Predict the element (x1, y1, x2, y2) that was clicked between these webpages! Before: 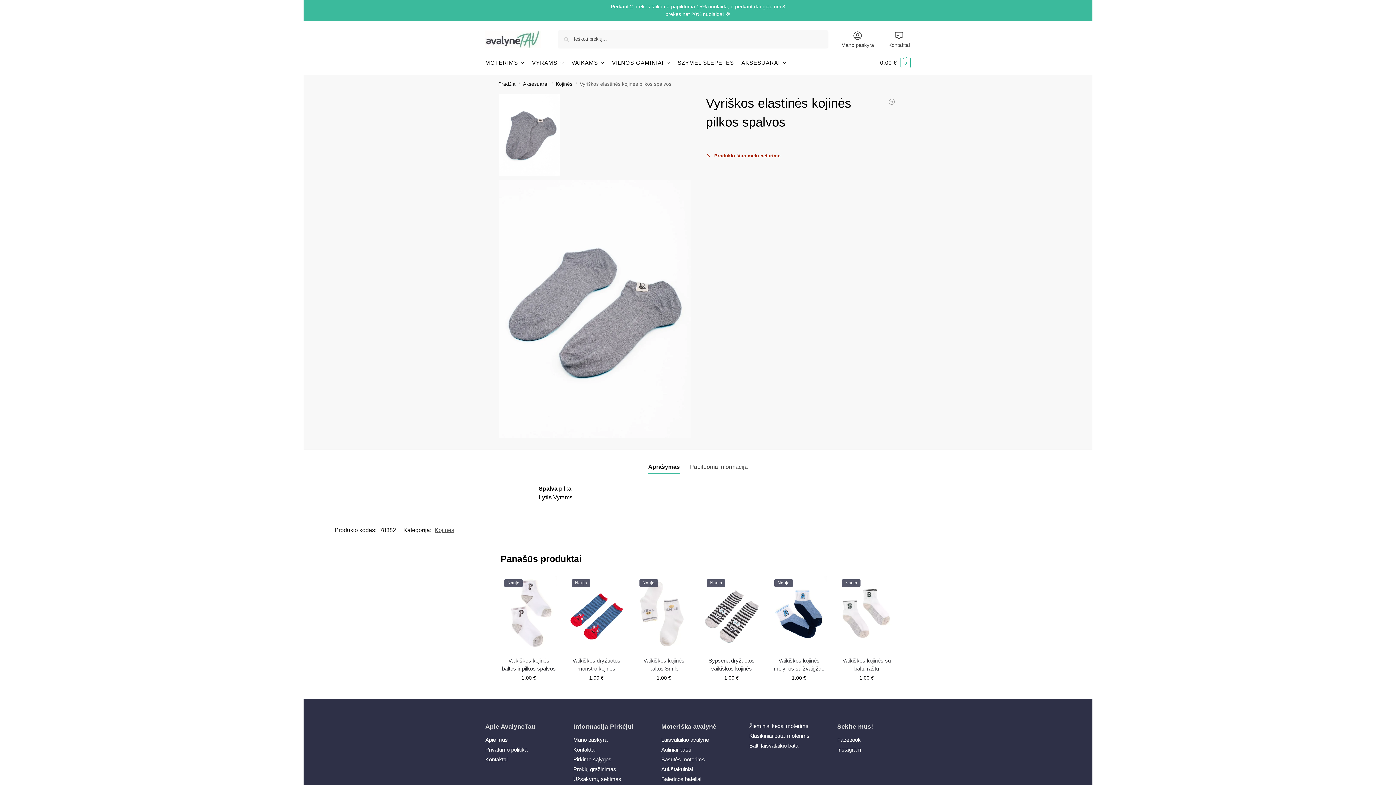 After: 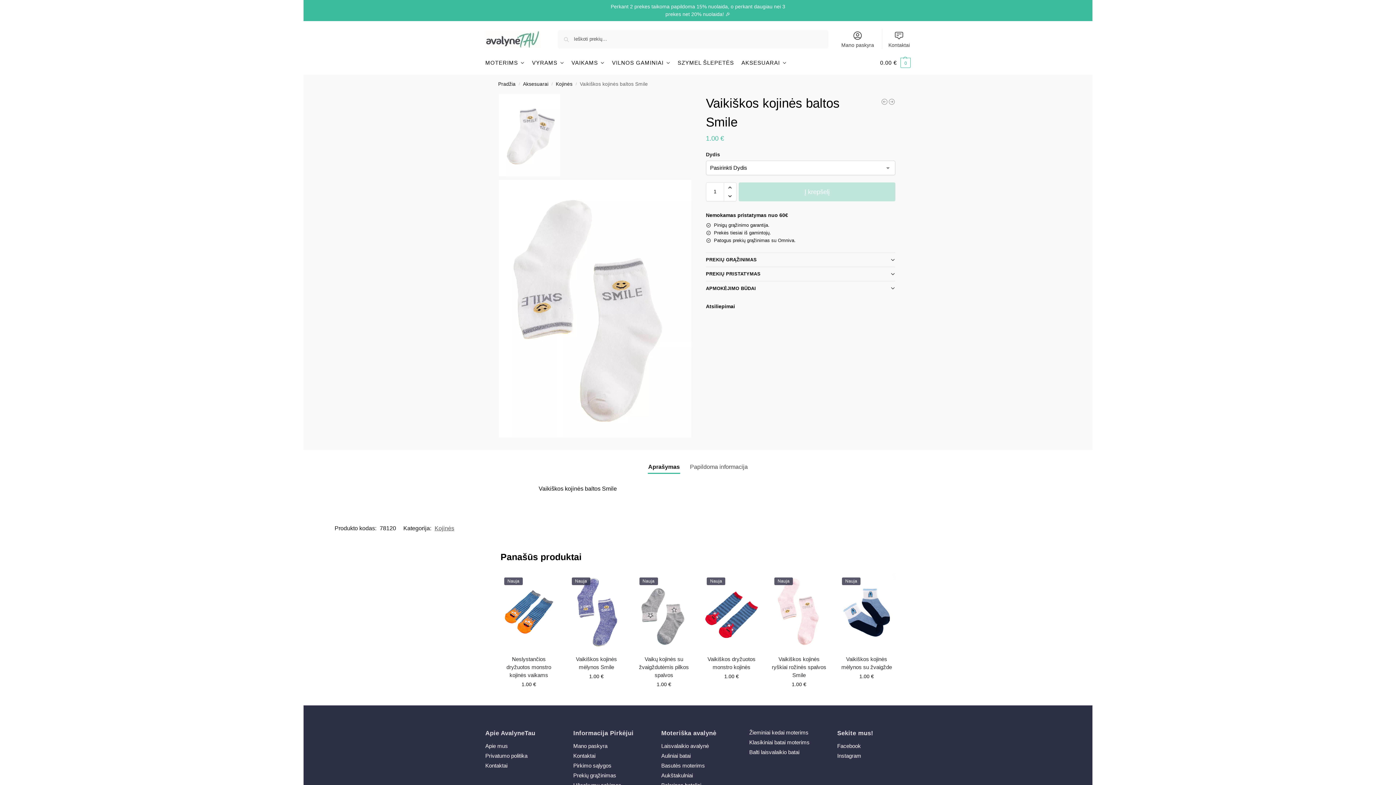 Action: bbox: (635, 657, 692, 673) label: Vaikiškos kojinės baltos Smile